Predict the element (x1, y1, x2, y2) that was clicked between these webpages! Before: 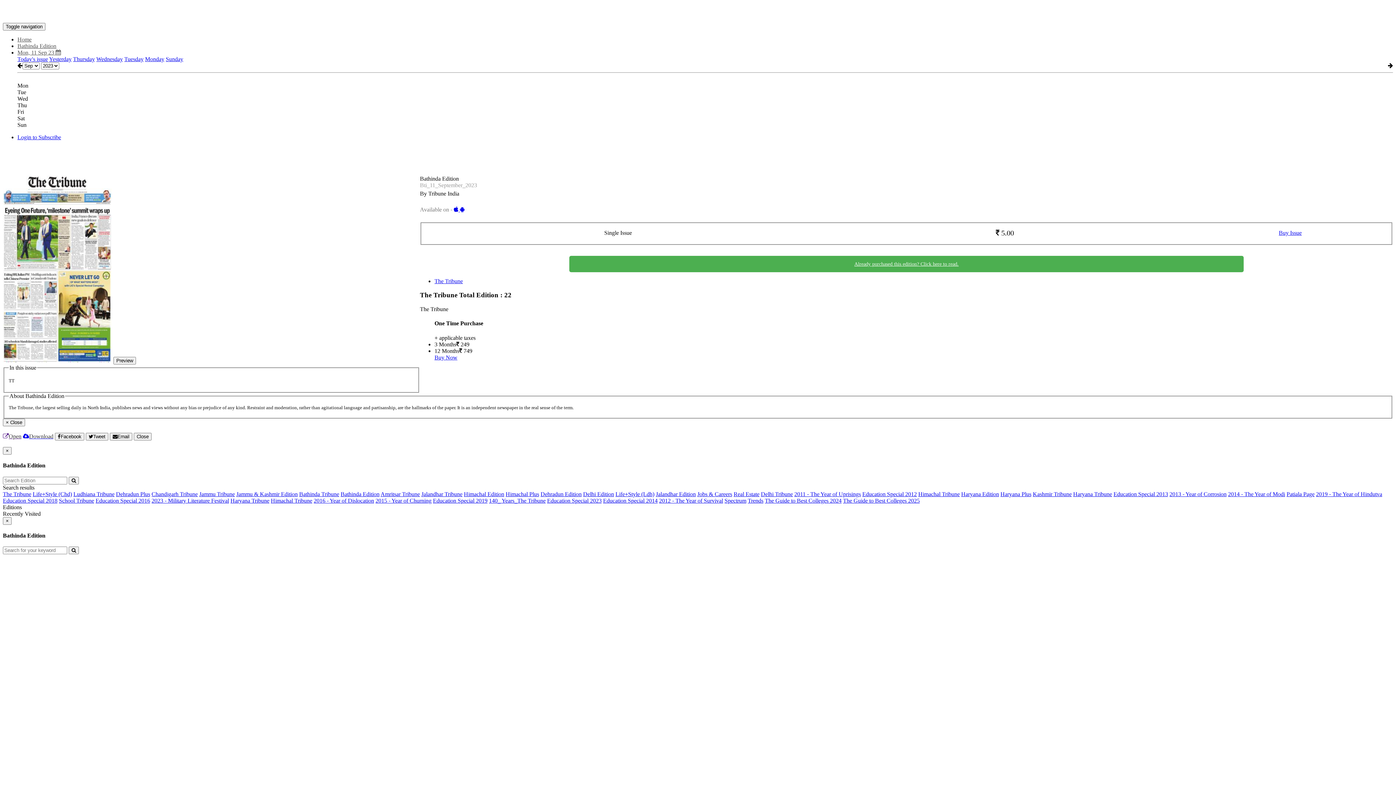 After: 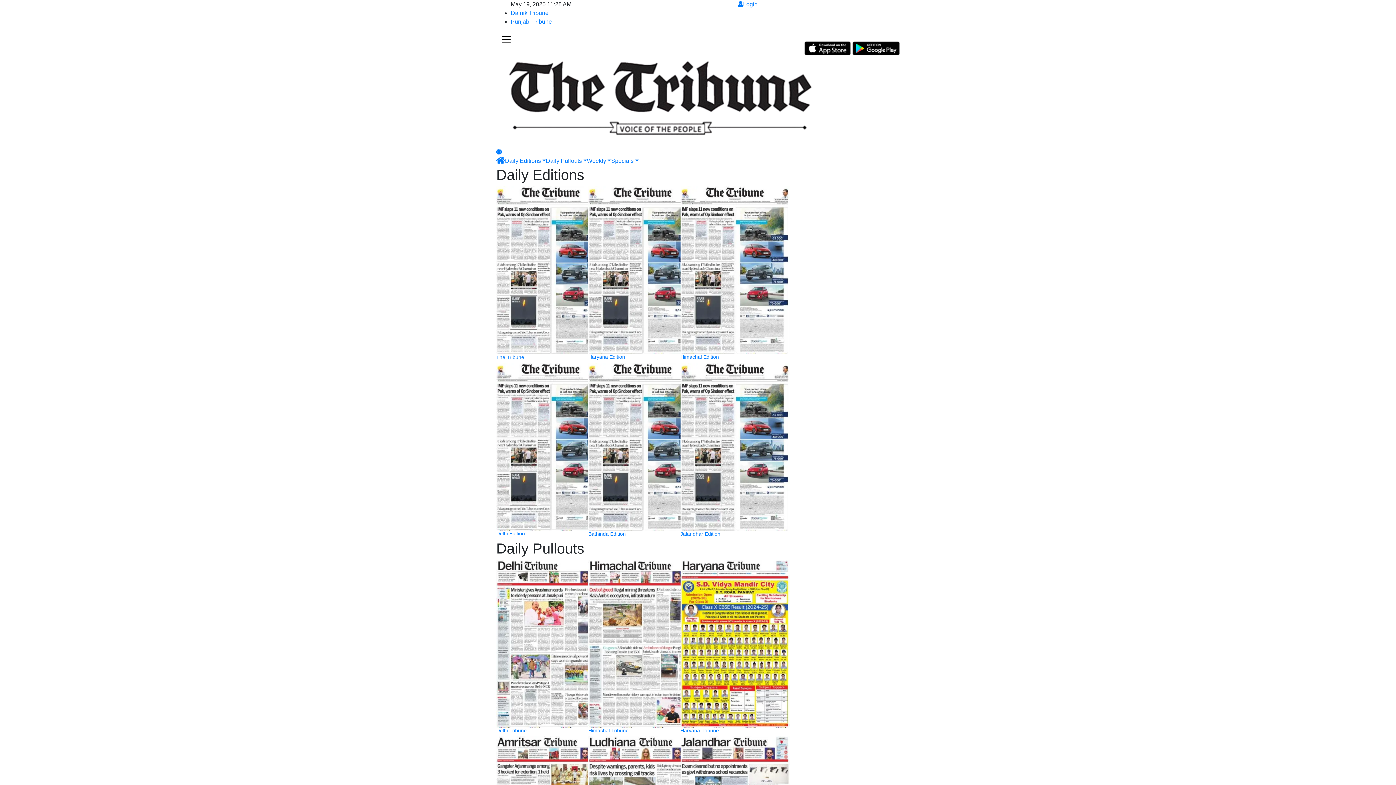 Action: bbox: (2, 2, 1393, 21)